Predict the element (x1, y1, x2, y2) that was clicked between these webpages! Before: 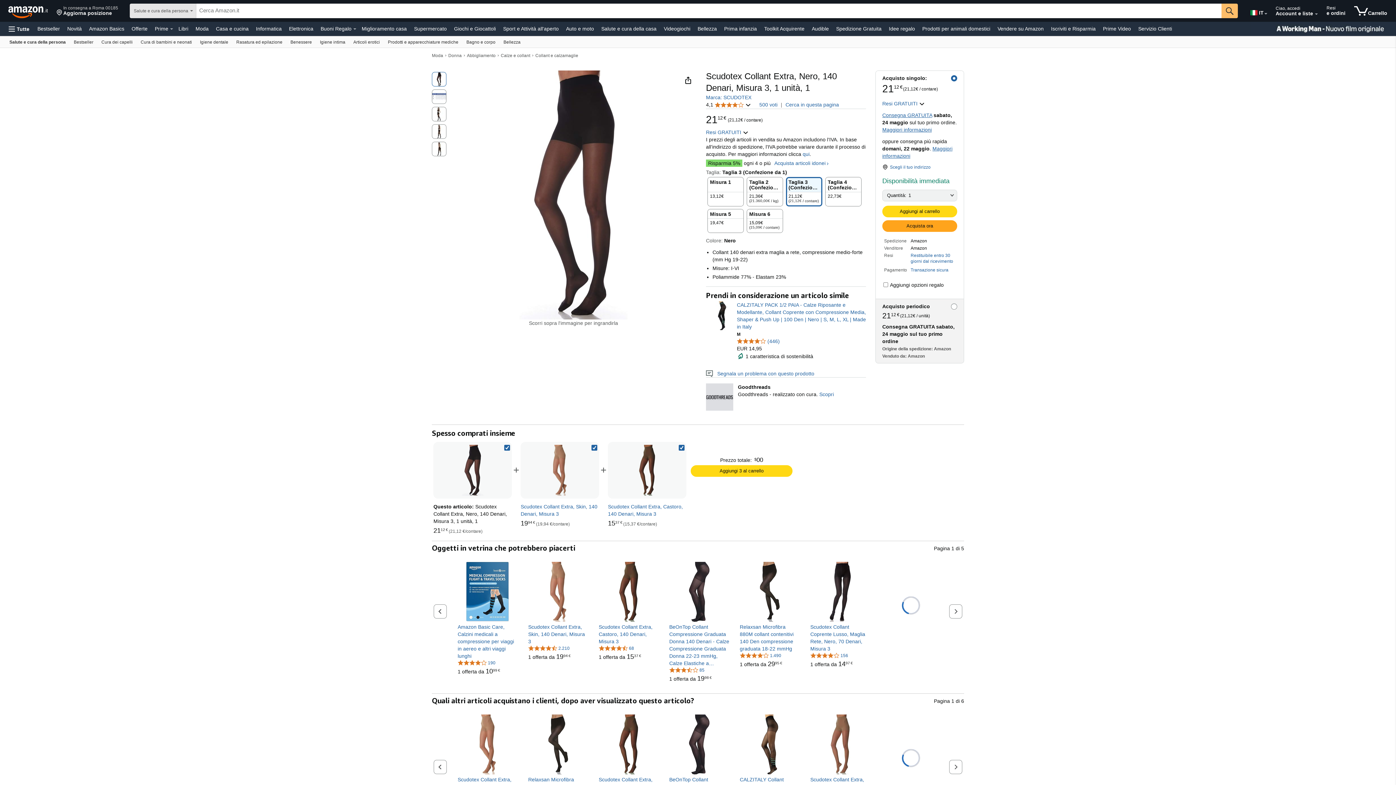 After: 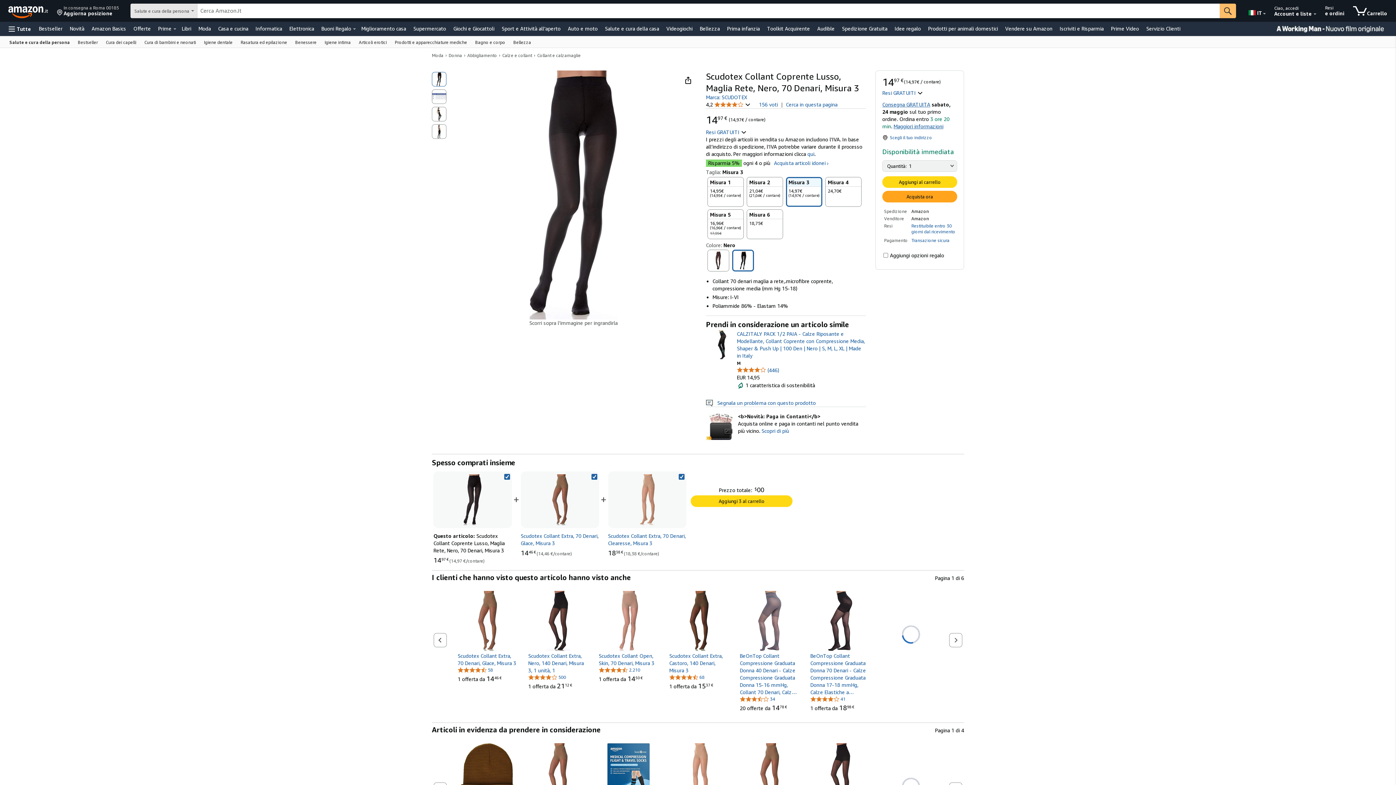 Action: bbox: (810, 562, 870, 622)